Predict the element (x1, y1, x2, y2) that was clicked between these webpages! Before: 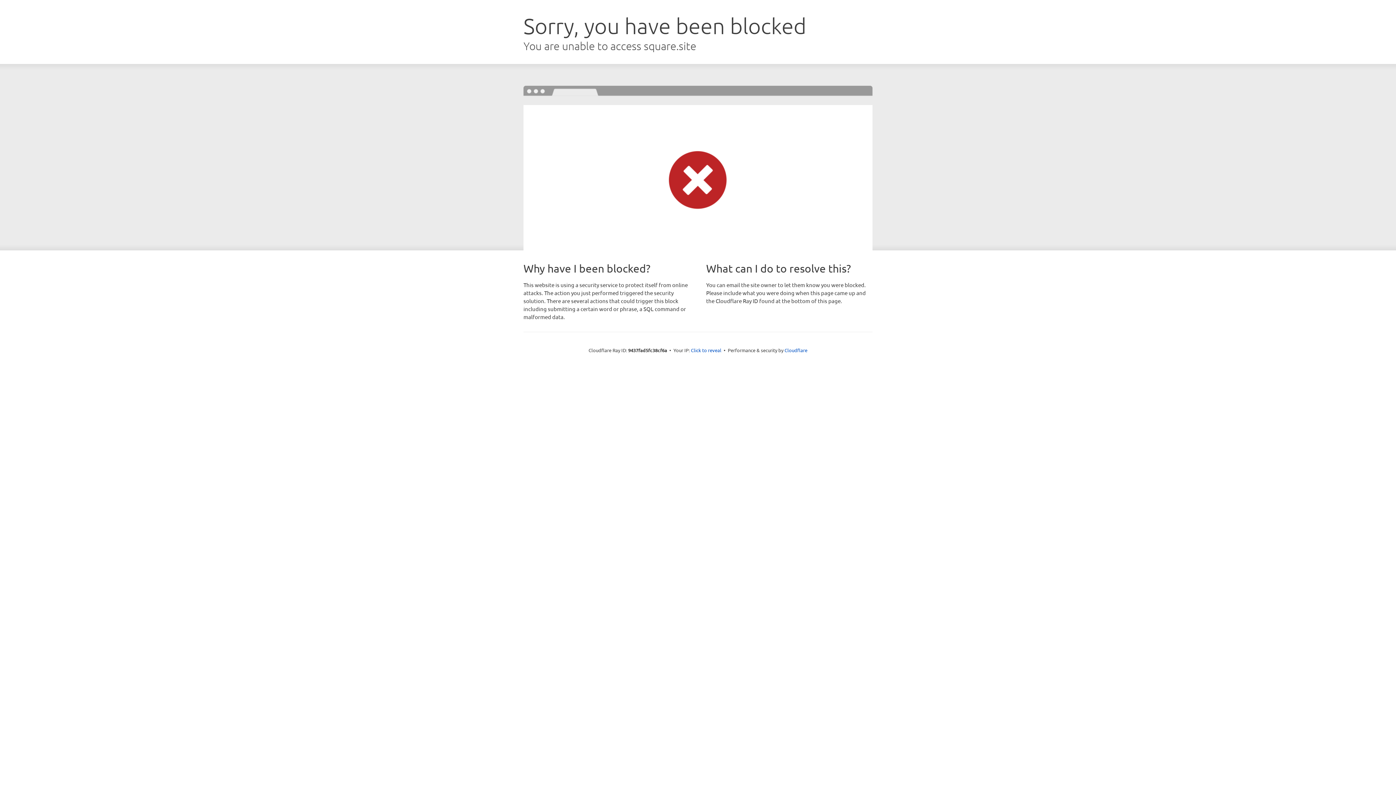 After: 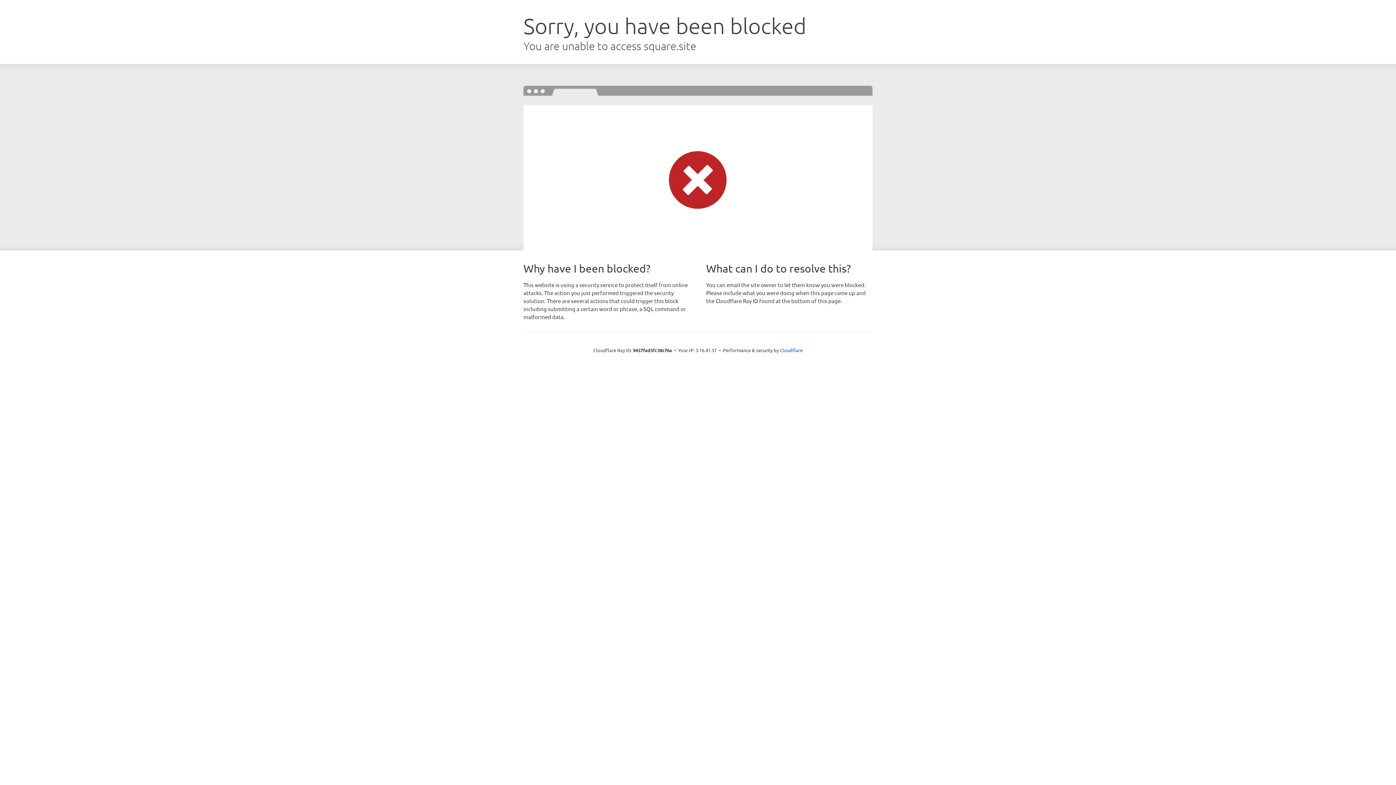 Action: label: Click to reveal bbox: (691, 346, 721, 353)